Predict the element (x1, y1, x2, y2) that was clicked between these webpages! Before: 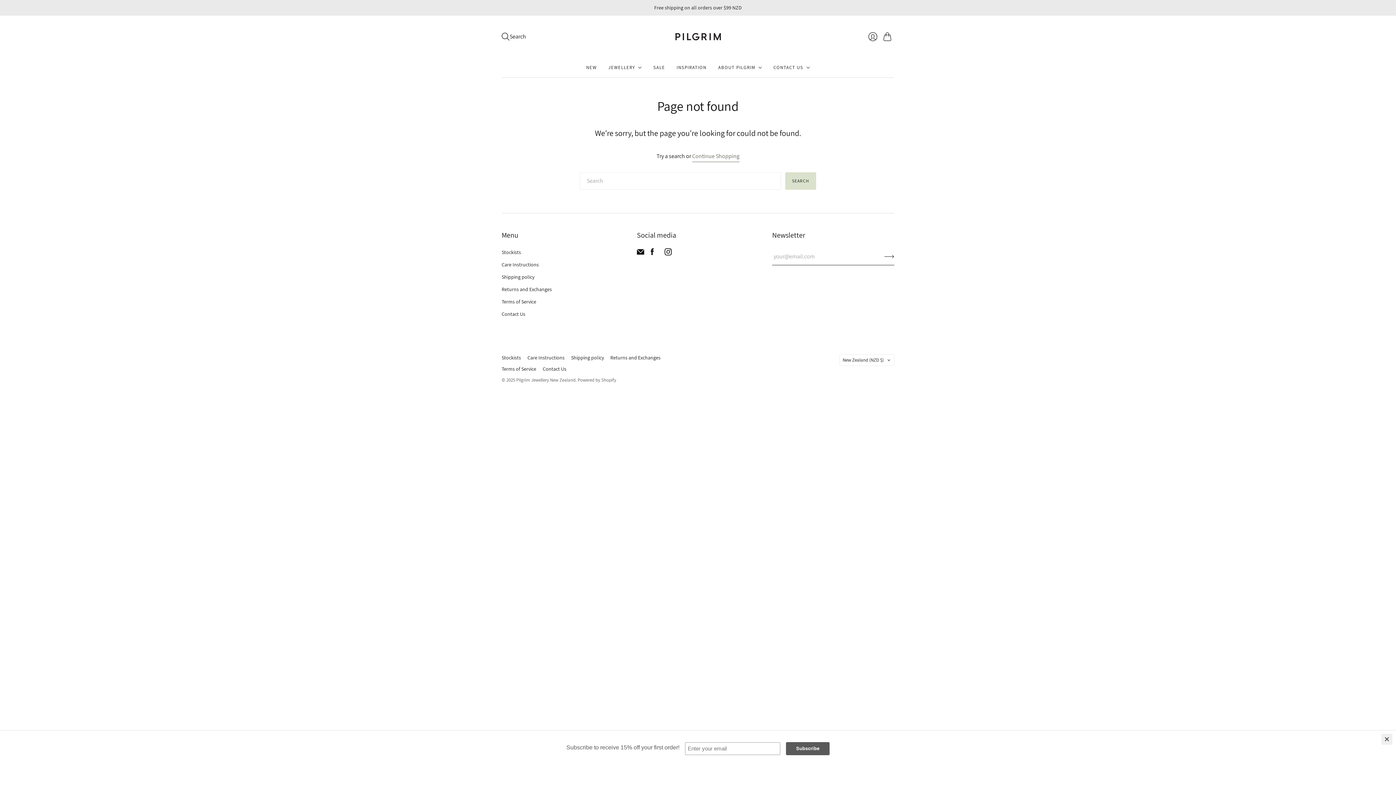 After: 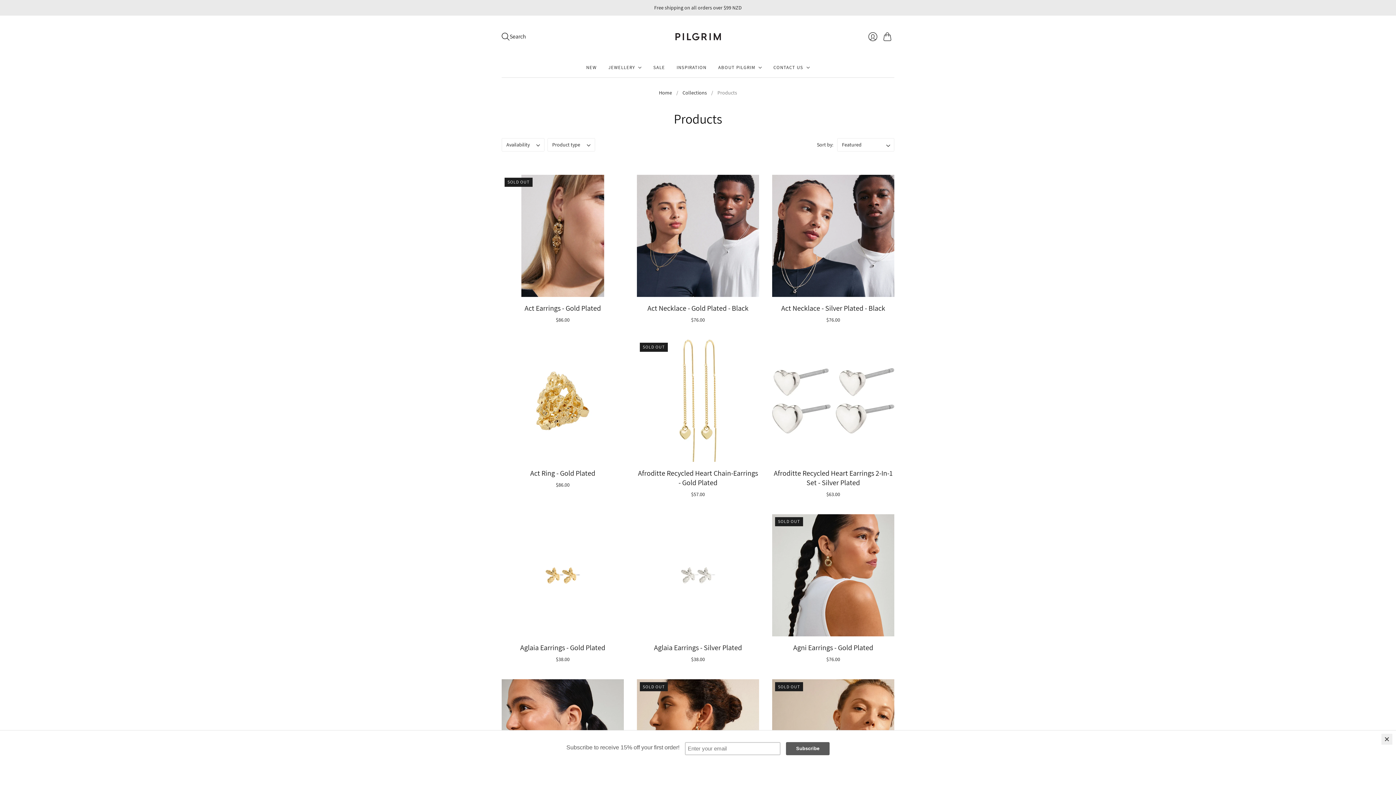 Action: bbox: (692, 152, 739, 160) label: Continue Shopping